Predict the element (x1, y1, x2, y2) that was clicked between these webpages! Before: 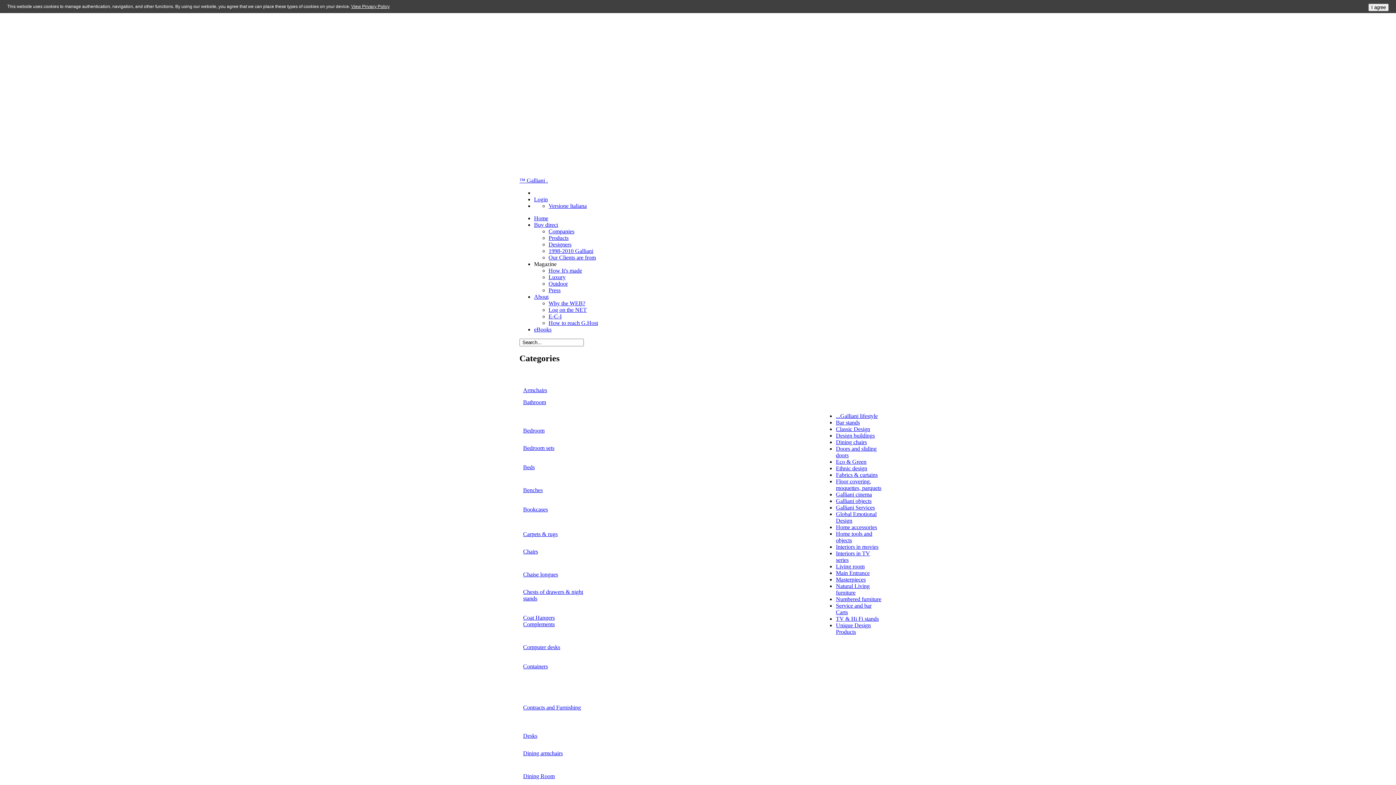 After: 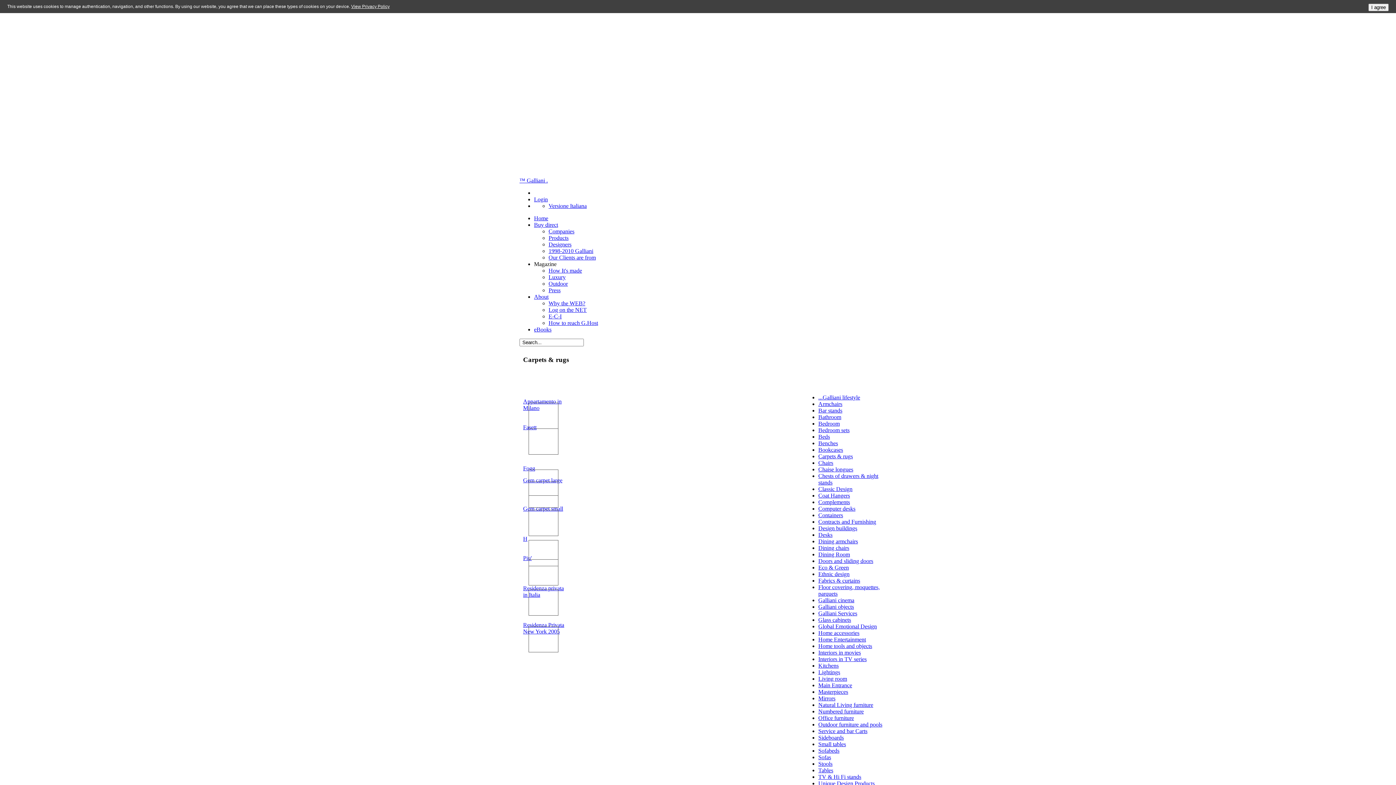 Action: label: Carpets & rugs bbox: (523, 513, 810, 537)